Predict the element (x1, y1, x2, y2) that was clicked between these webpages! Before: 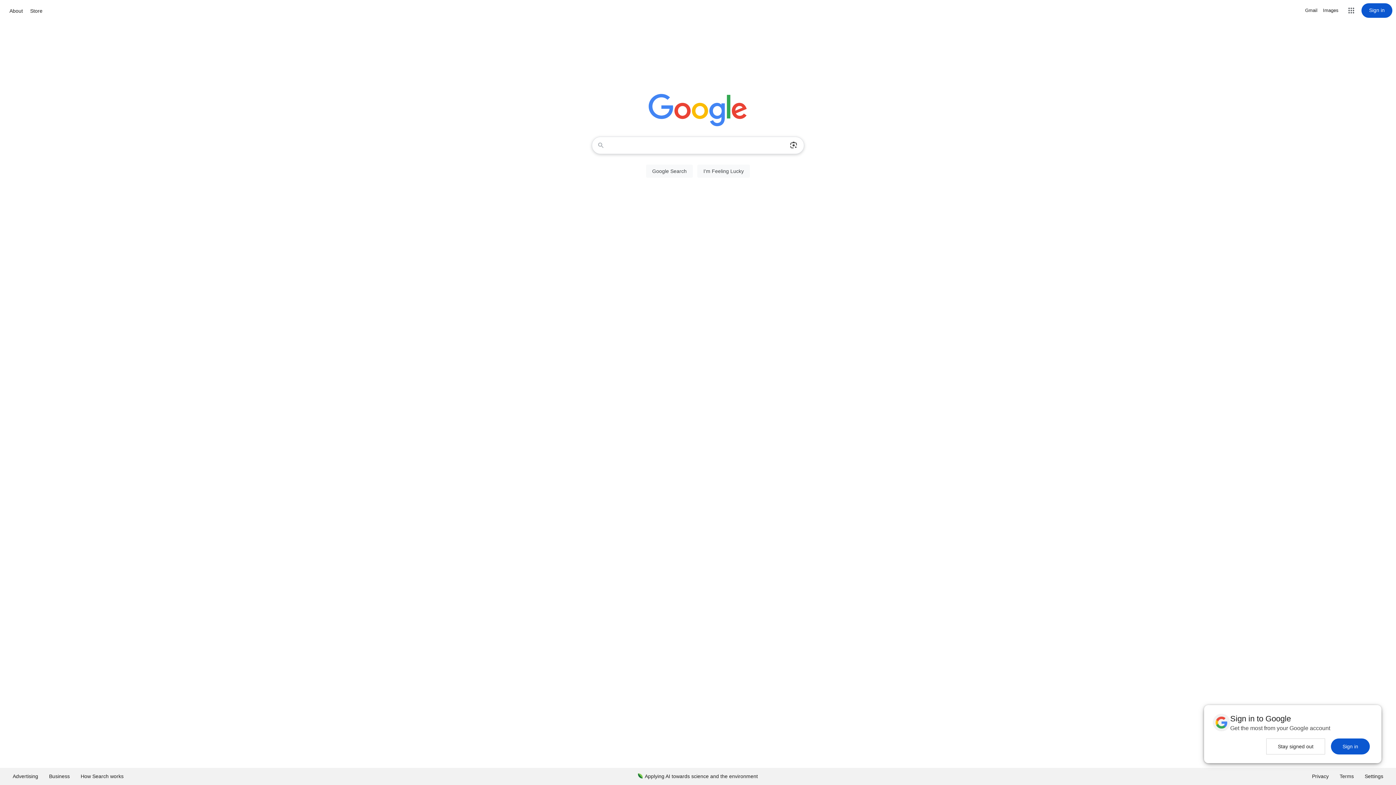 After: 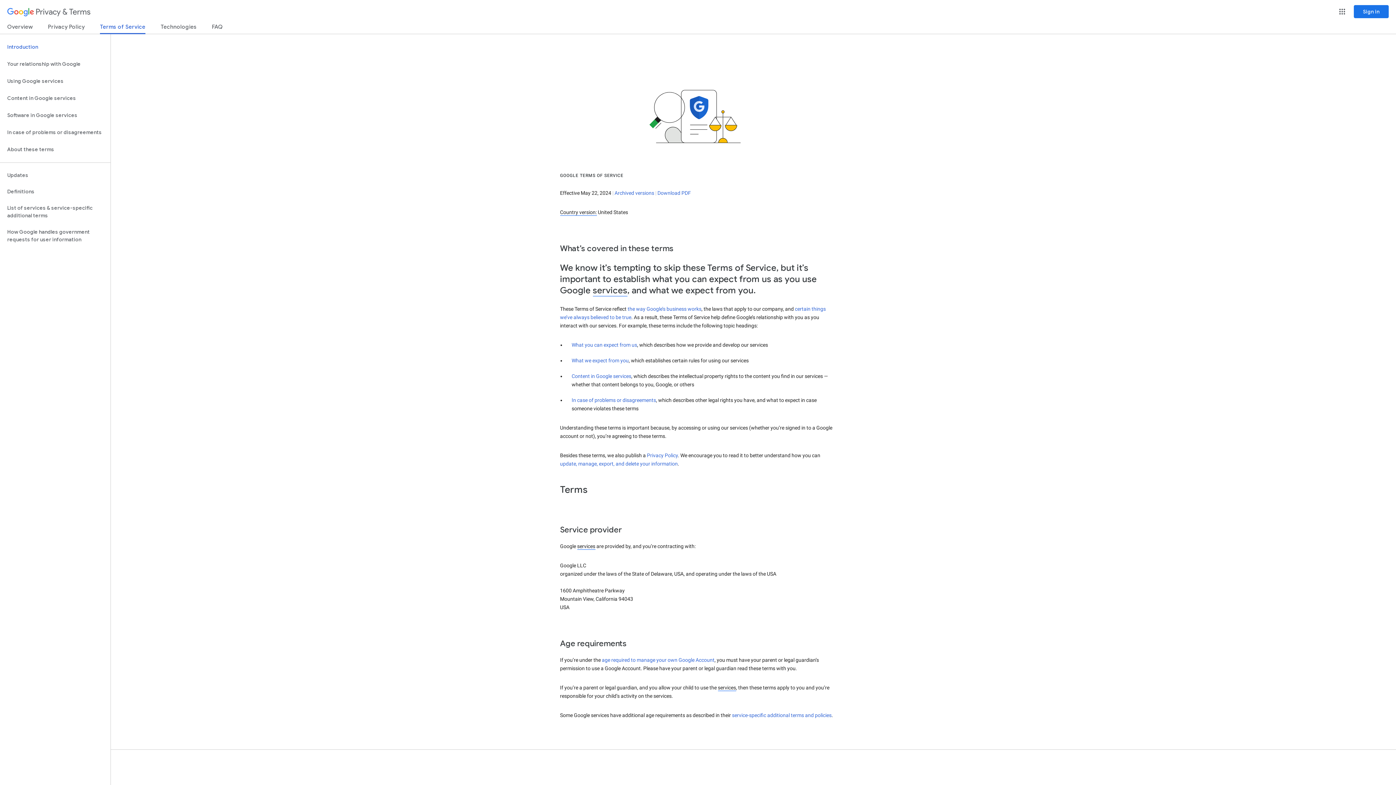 Action: label: Terms bbox: (1334, 768, 1359, 785)